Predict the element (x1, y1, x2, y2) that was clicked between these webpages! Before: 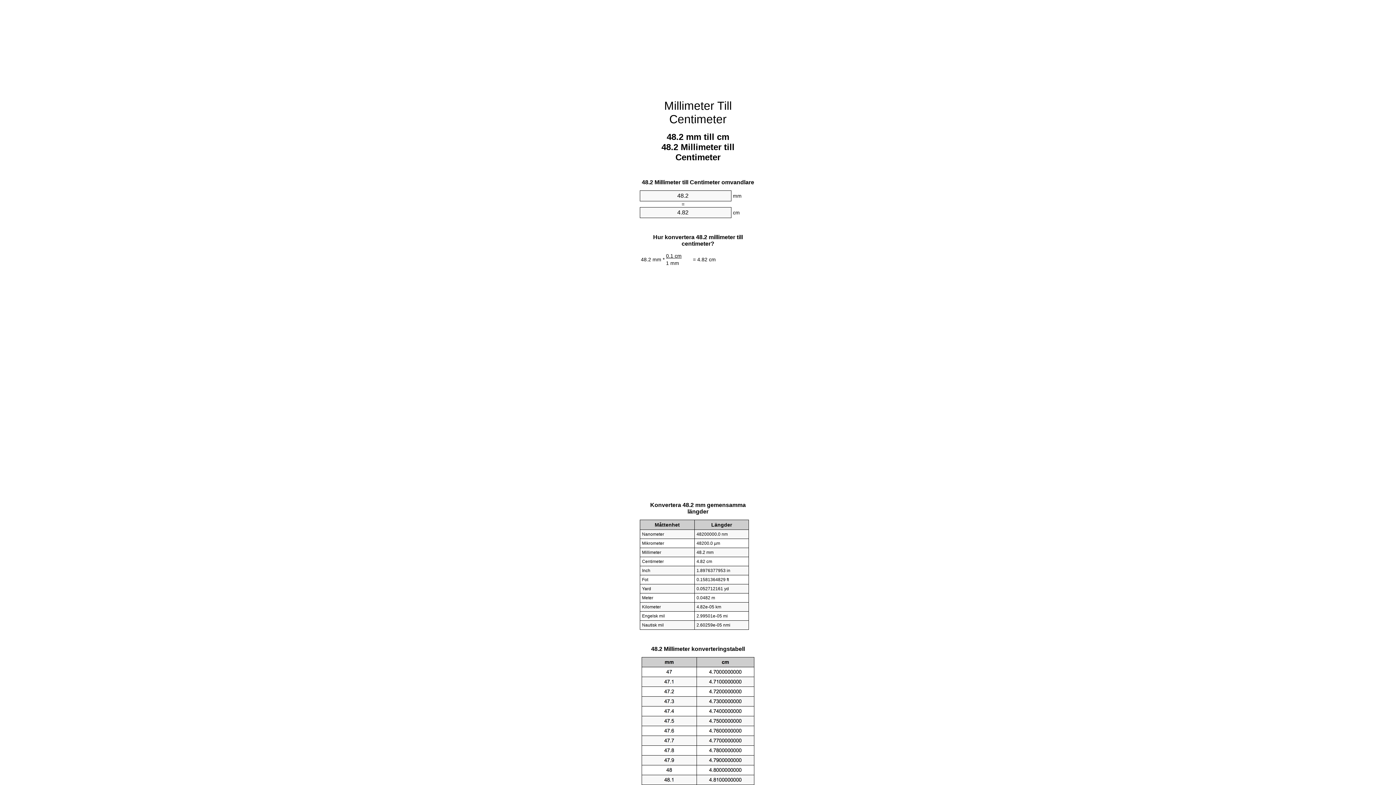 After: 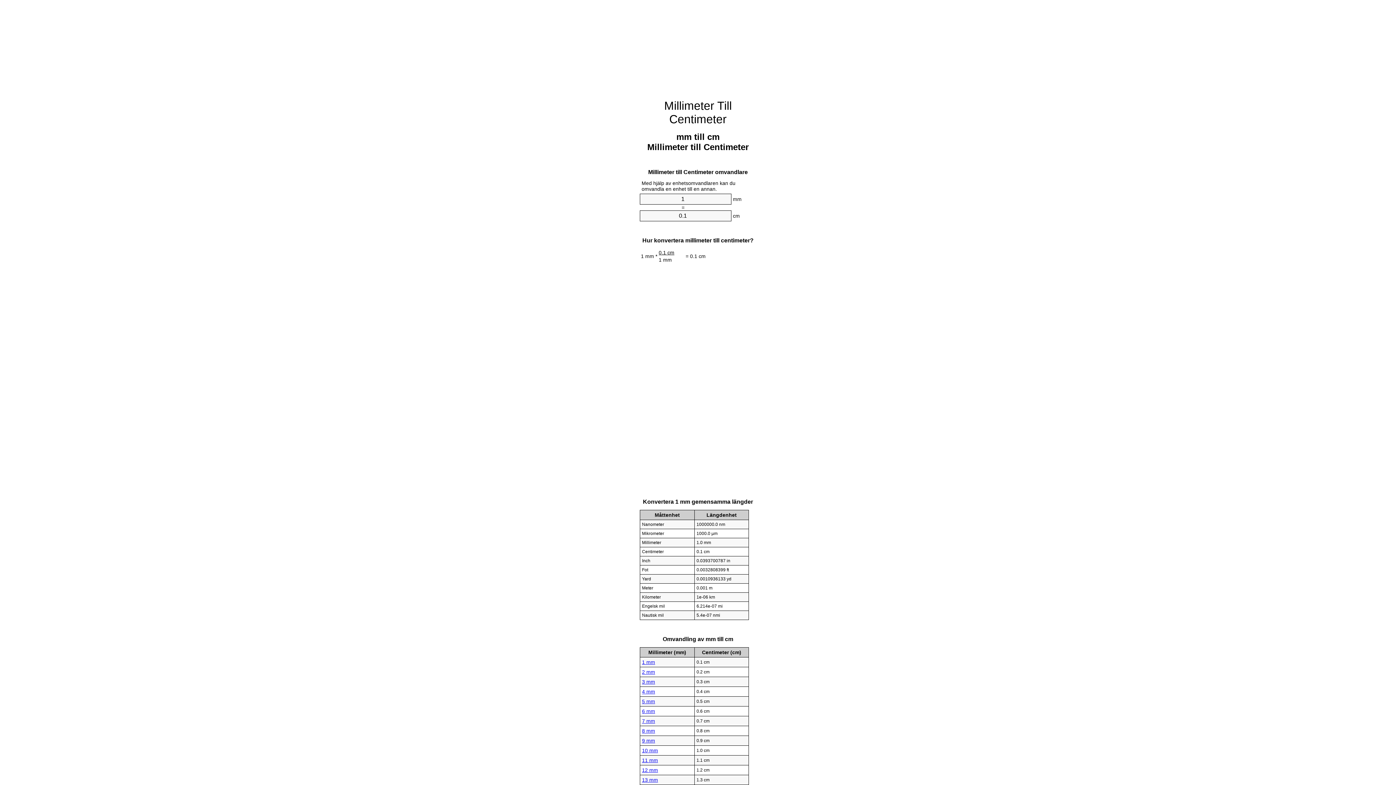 Action: label: Millimeter Till Centimeter bbox: (664, 99, 732, 125)